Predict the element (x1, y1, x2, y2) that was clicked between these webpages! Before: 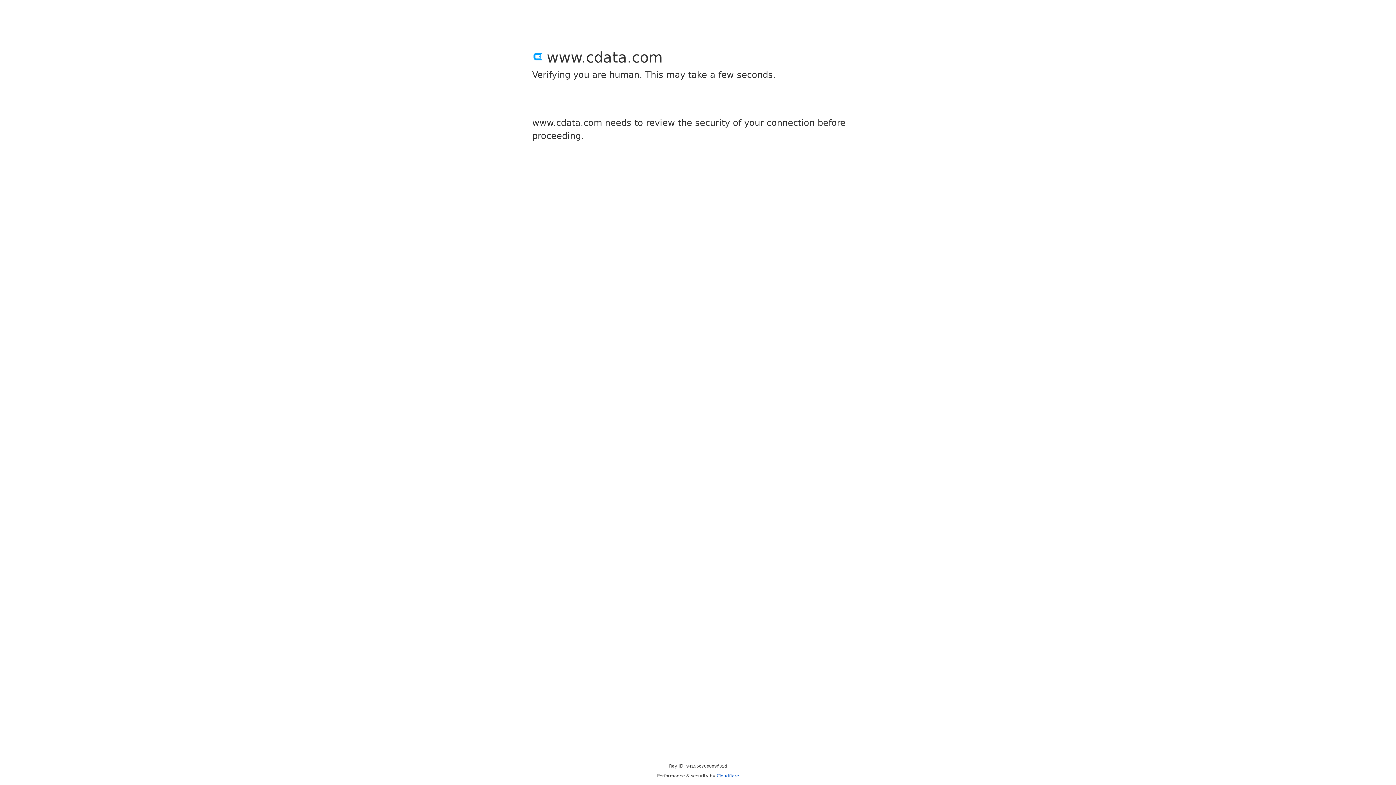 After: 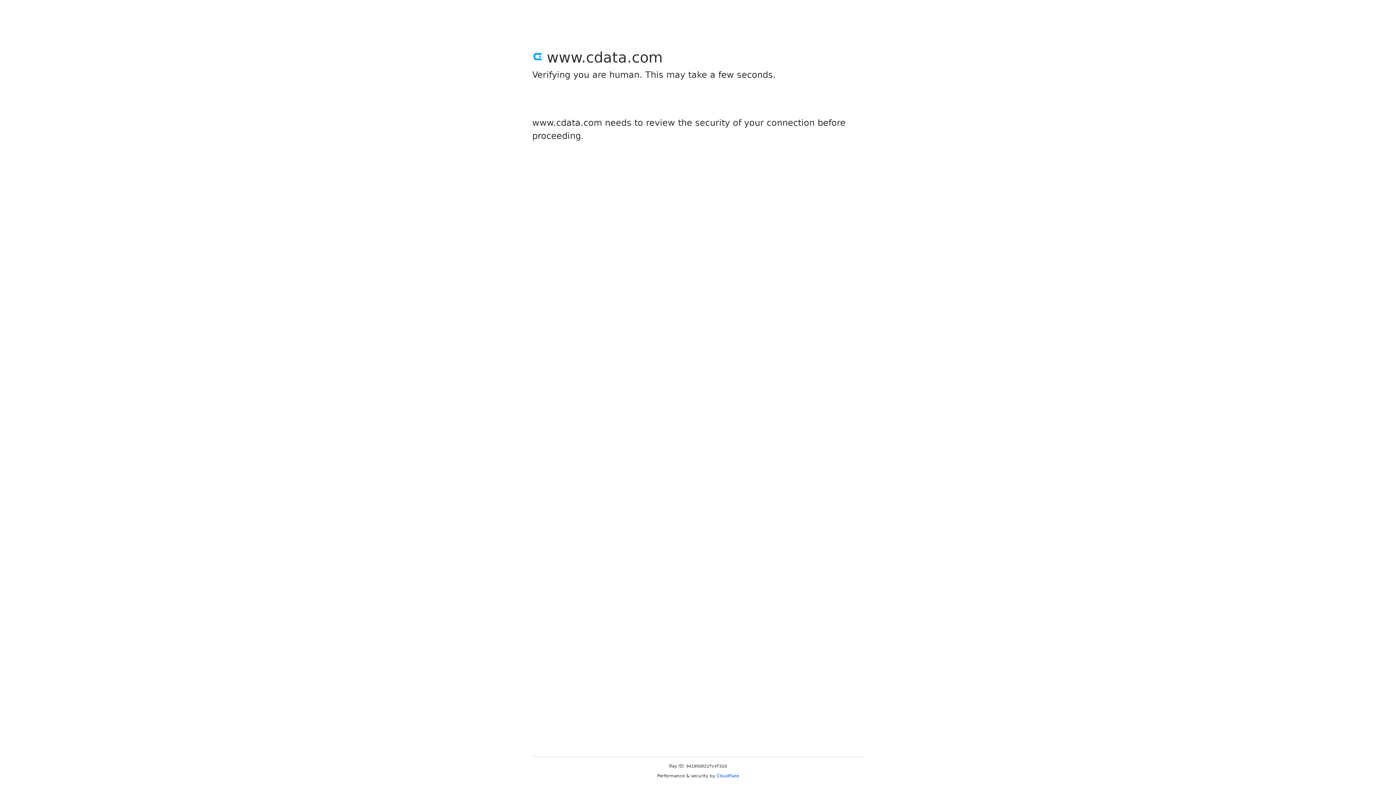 Action: label: Cloudflare bbox: (716, 773, 739, 778)